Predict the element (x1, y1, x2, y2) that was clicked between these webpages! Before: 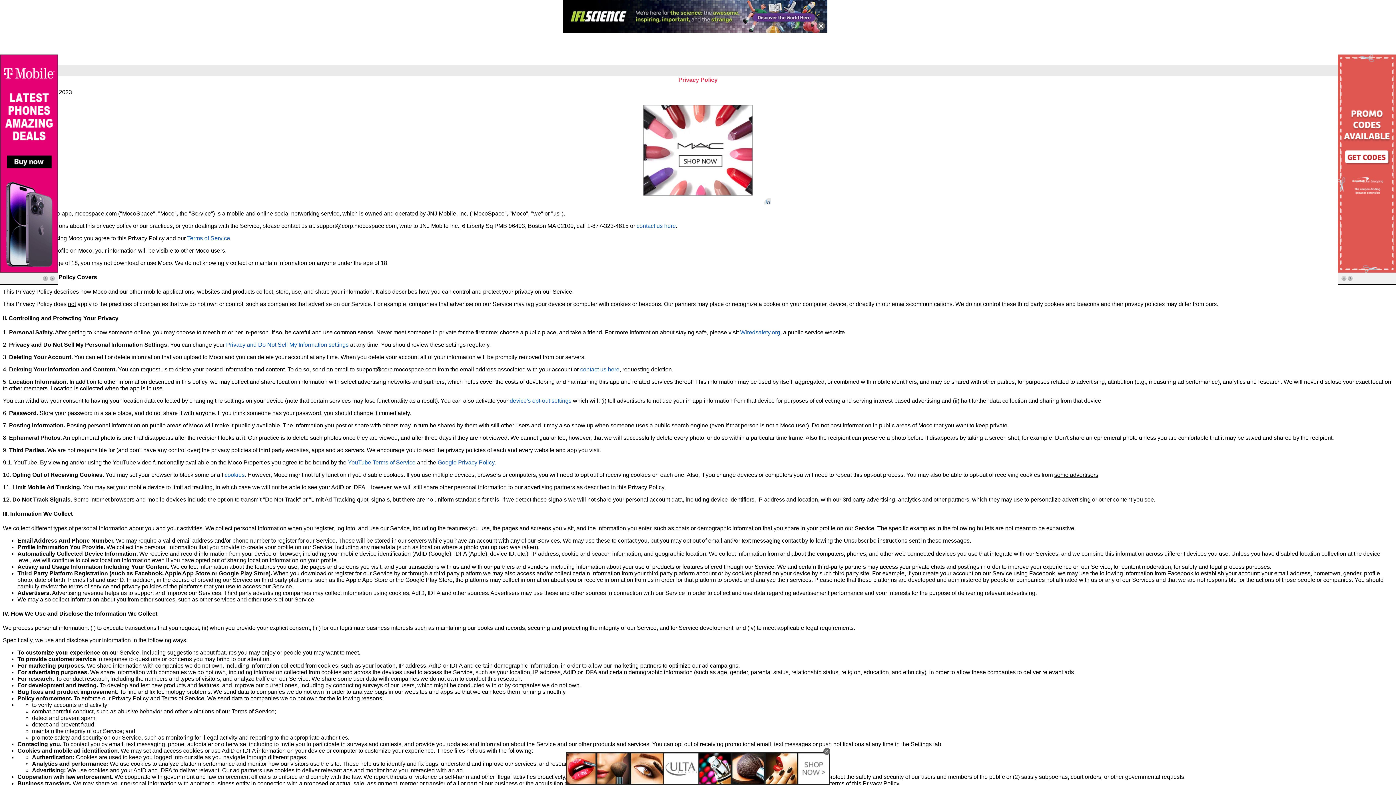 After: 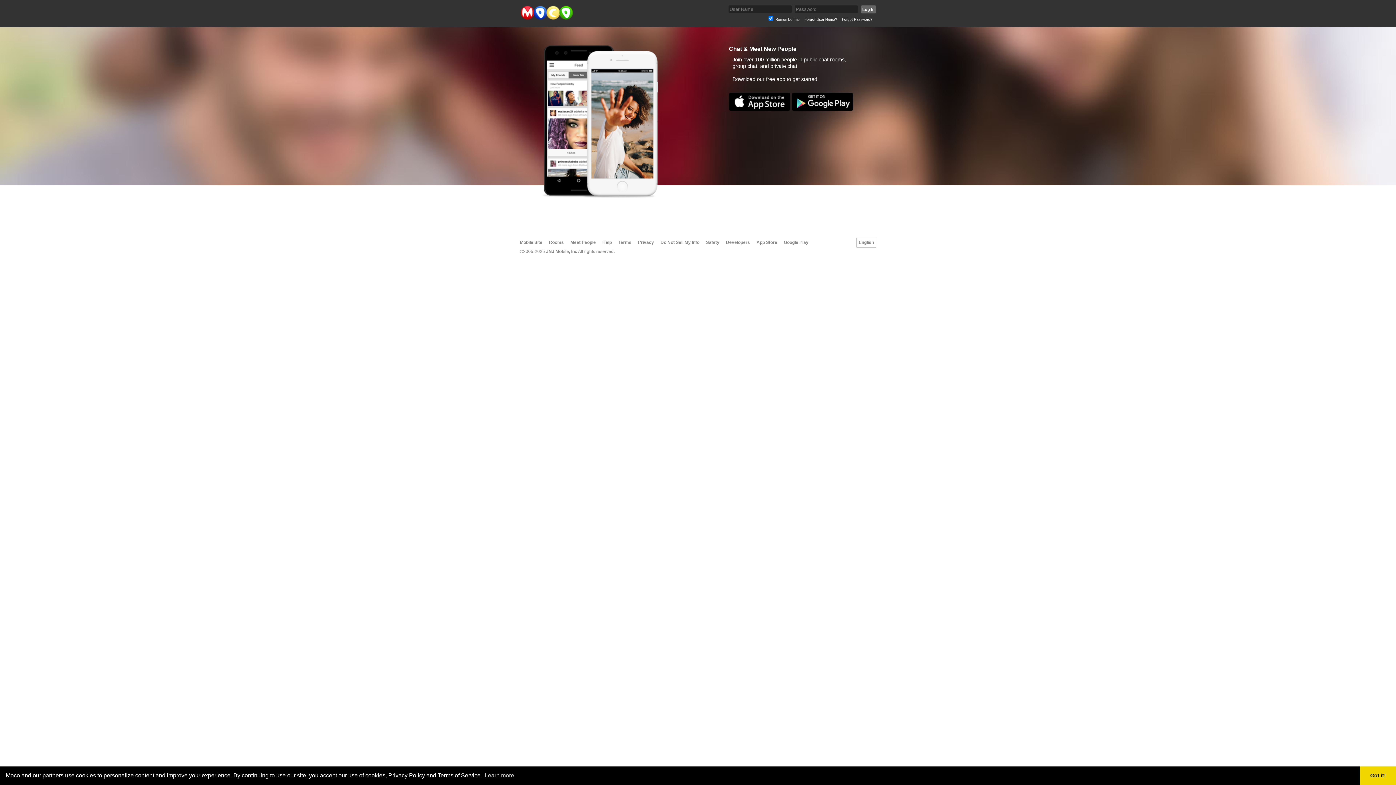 Action: bbox: (580, 366, 619, 372) label: contact us here